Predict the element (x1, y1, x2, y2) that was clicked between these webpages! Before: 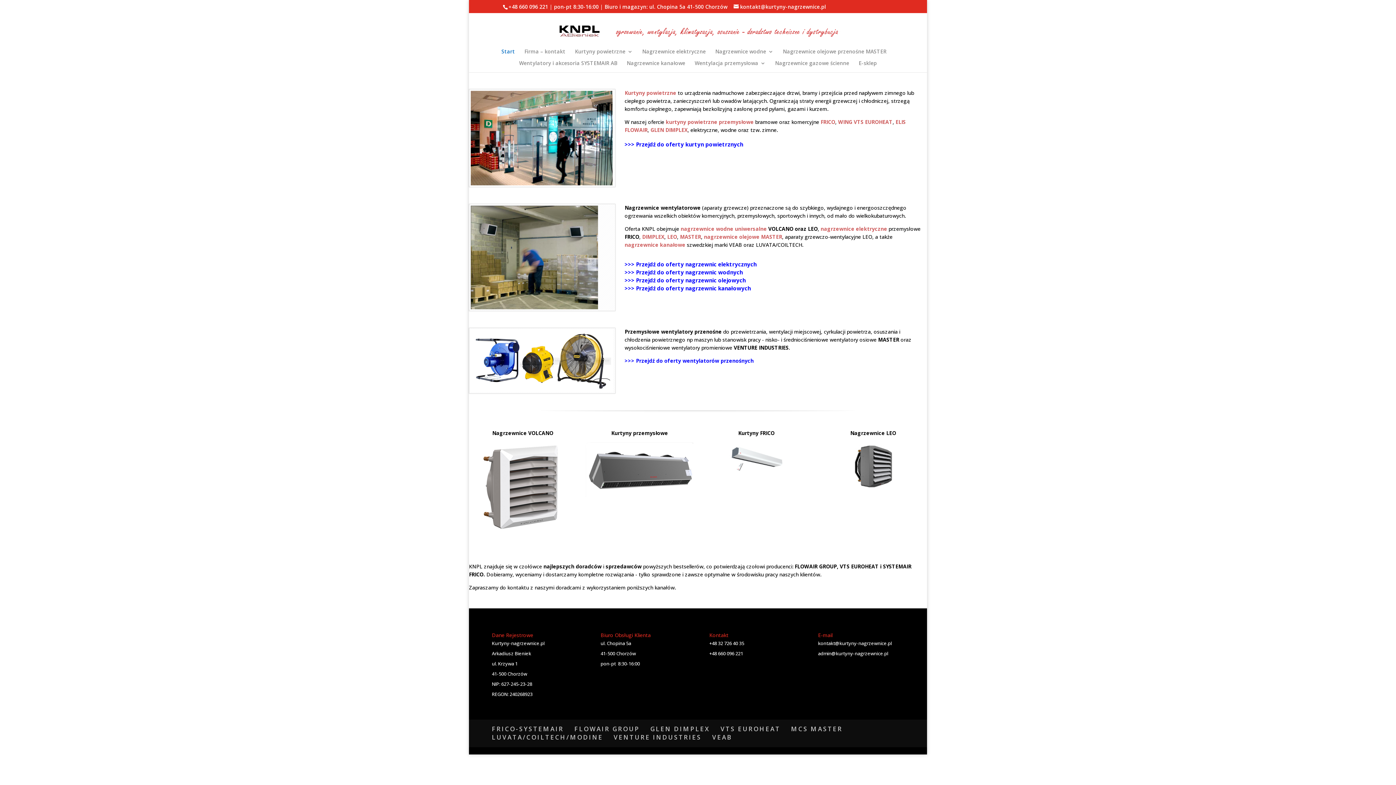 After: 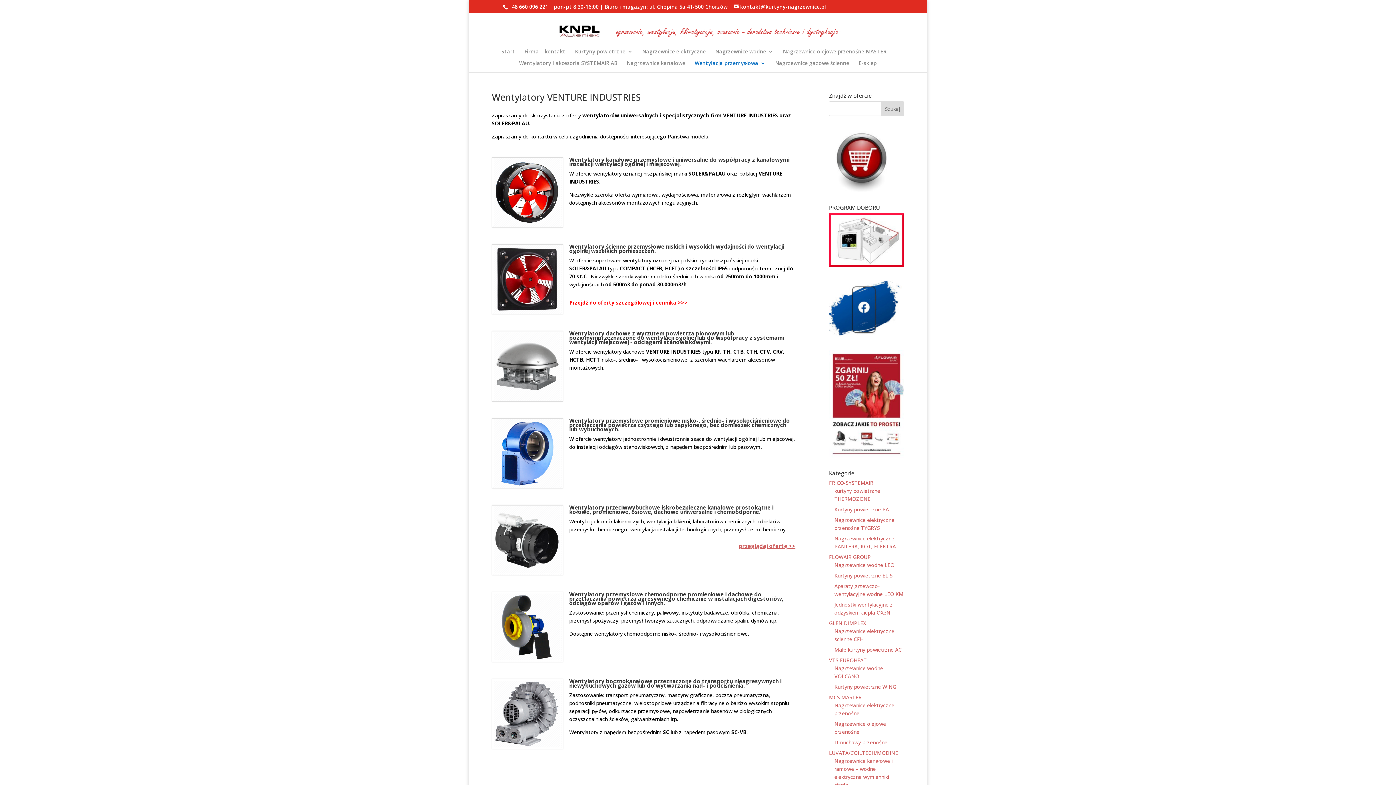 Action: label: Wentylacja przemysłowa bbox: (694, 60, 765, 72)